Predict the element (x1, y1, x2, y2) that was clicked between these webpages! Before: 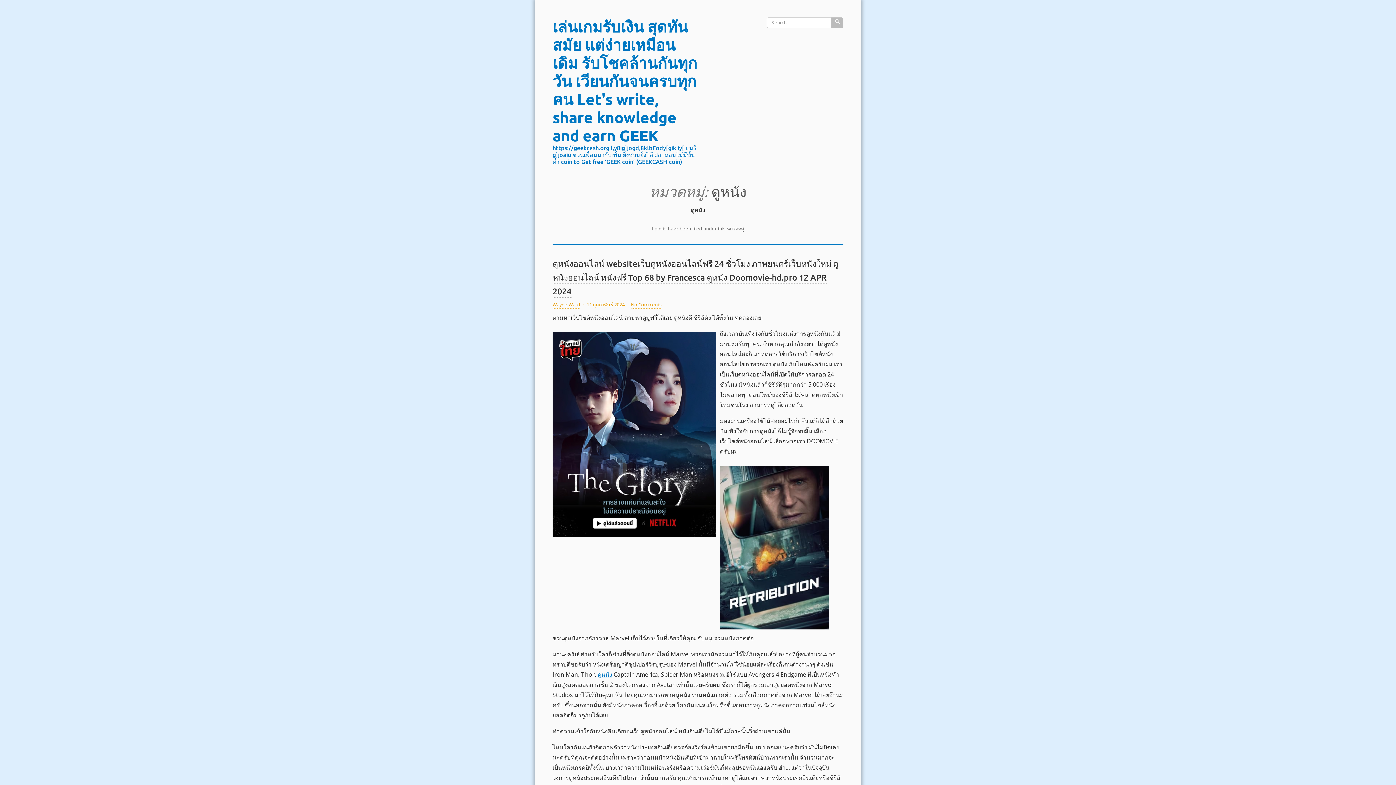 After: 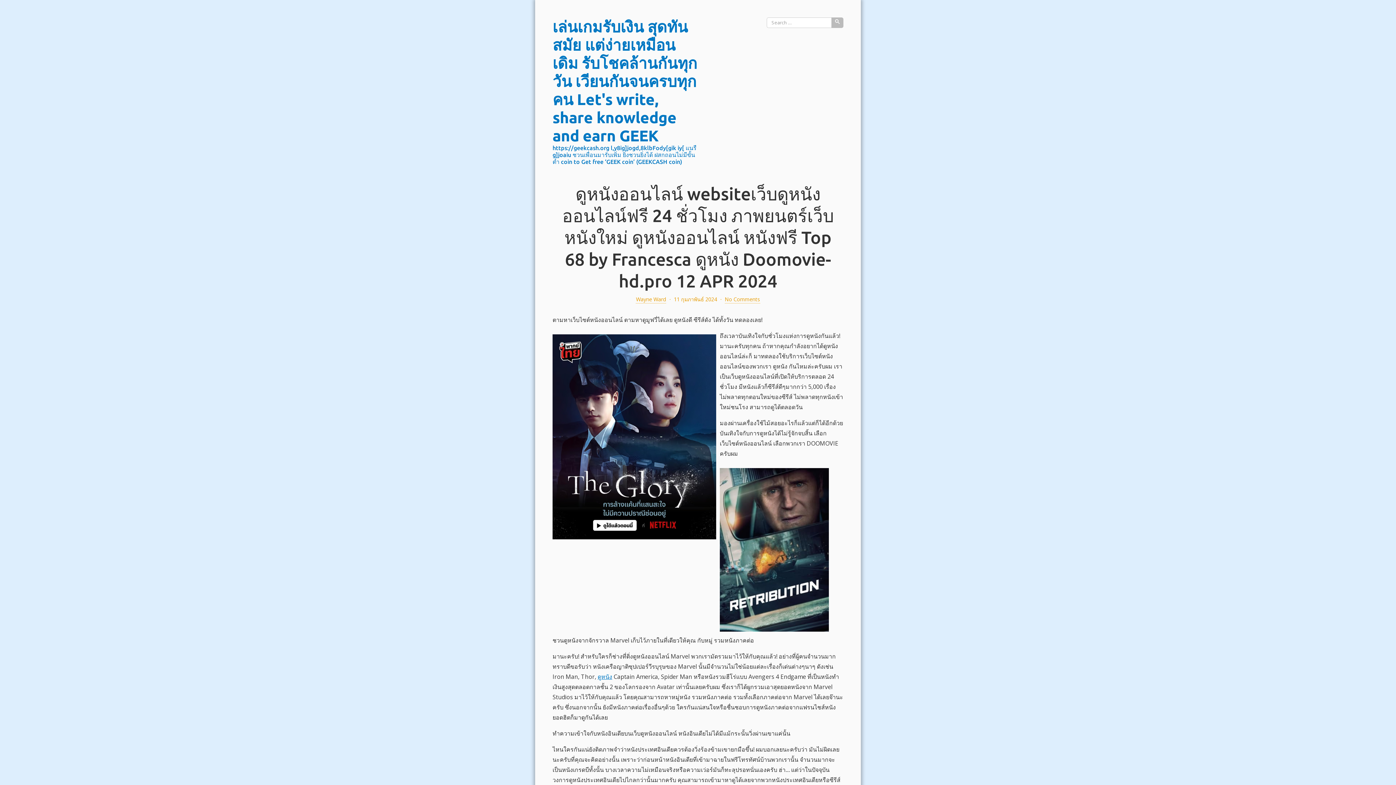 Action: label: ดูหนังออนไลน์ websiteเว็บดูหนังออนไลน์ฟรี 24 ชั่วโมง ภาพยนตร์เว็บหนังใหม่ ดูหนังออนไลน์ หนังฟรี Top 68 by Francesca ดูหนัง Doomovie-hd.pro 12 APR 2024 bbox: (552, 258, 838, 297)